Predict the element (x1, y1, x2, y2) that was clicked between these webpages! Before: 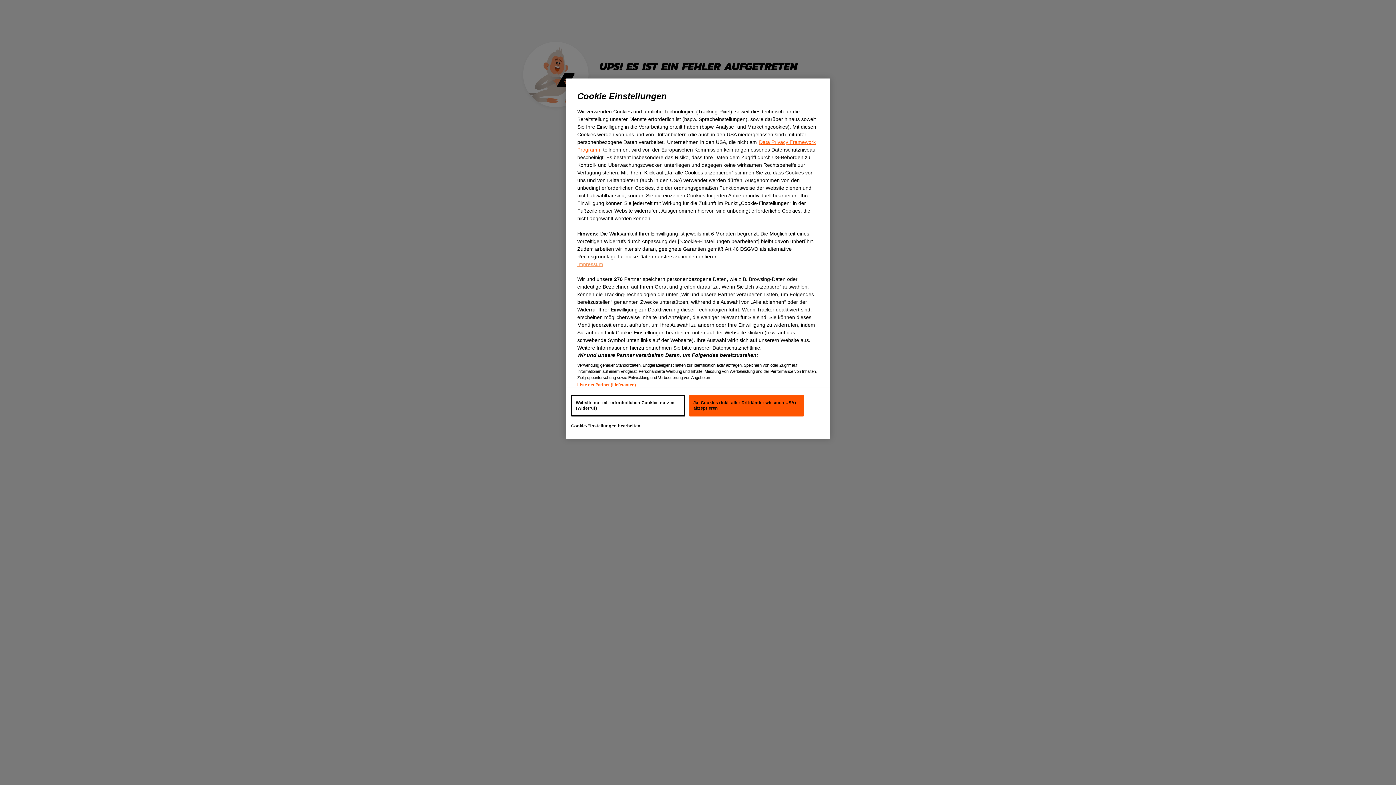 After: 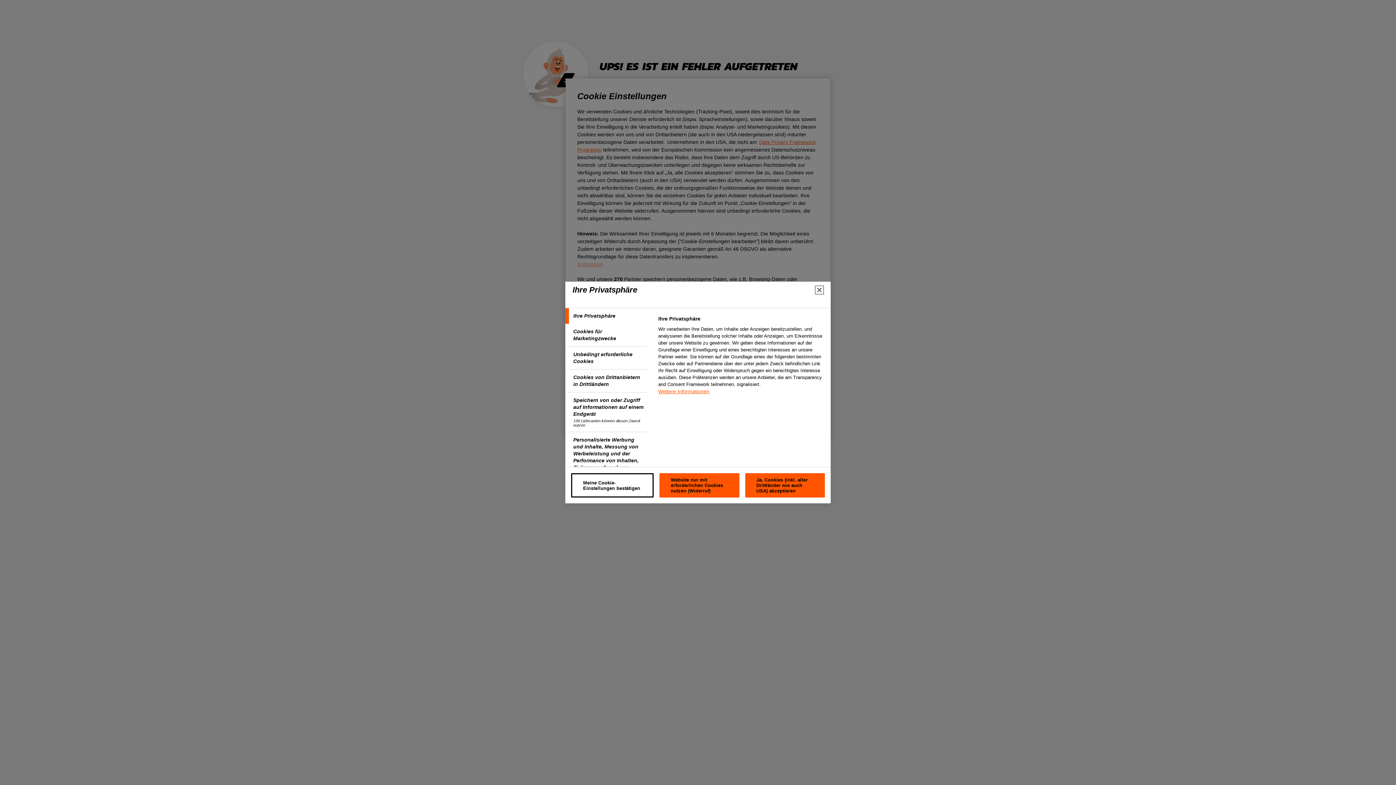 Action: bbox: (571, 422, 666, 433) label: Cookie-Einstellungen bearbeiten